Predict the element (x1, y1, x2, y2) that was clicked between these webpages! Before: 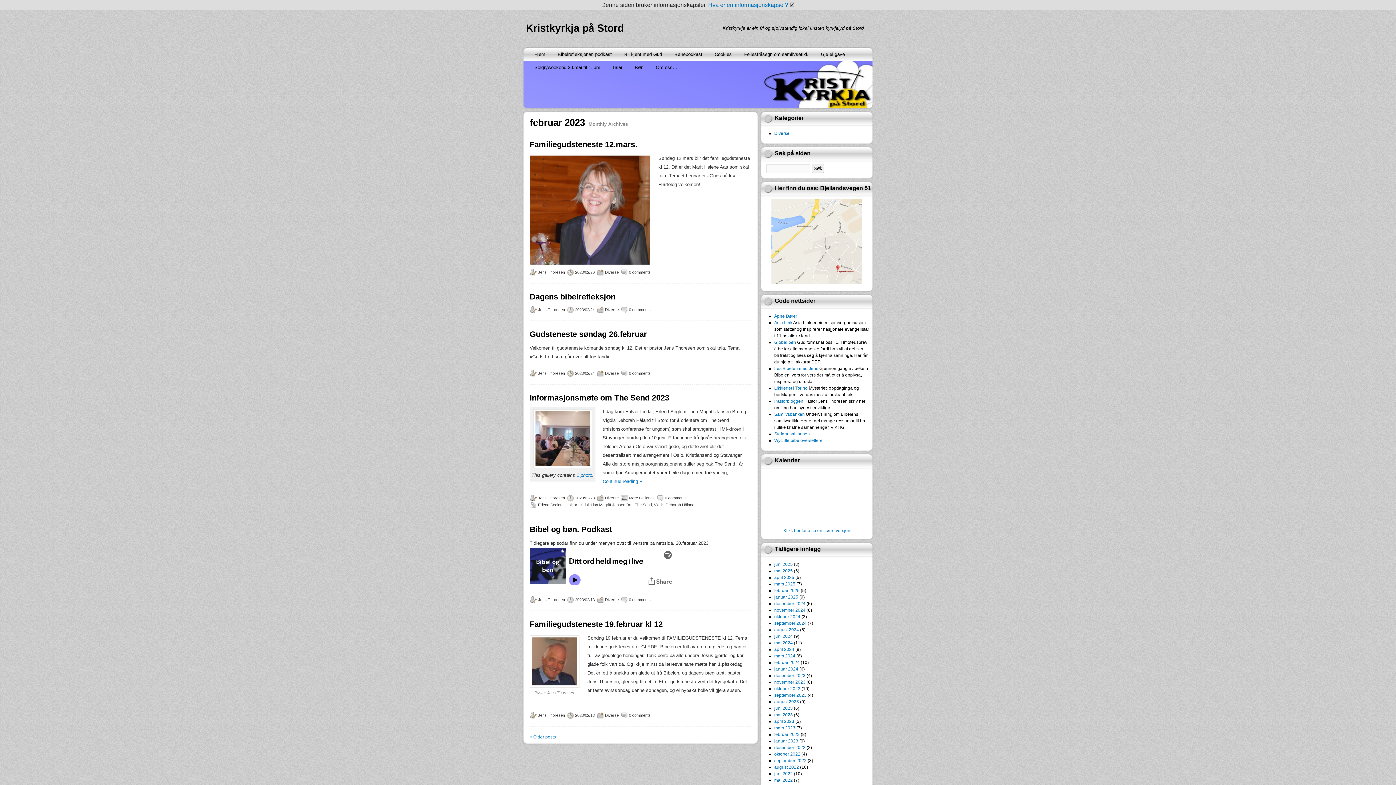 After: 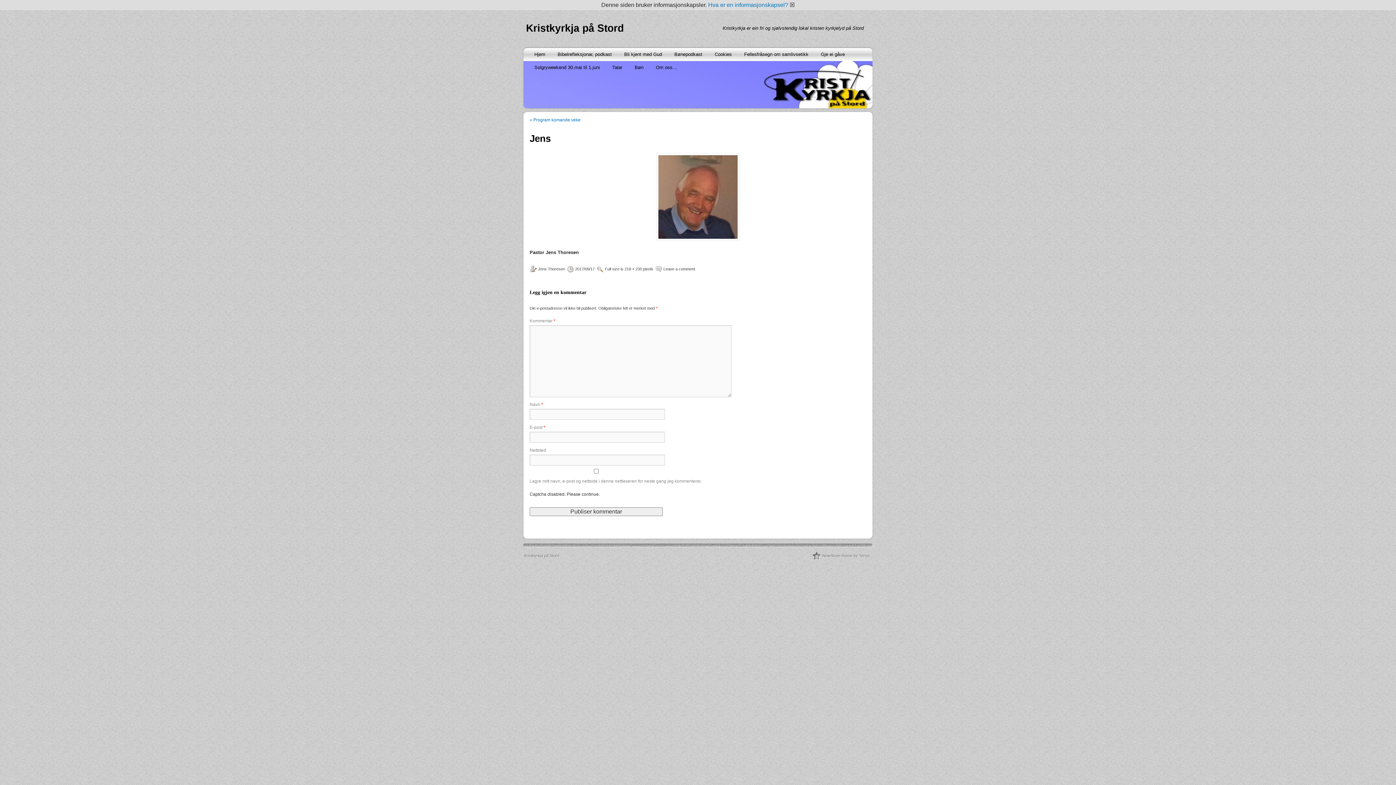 Action: bbox: (529, 683, 579, 689)